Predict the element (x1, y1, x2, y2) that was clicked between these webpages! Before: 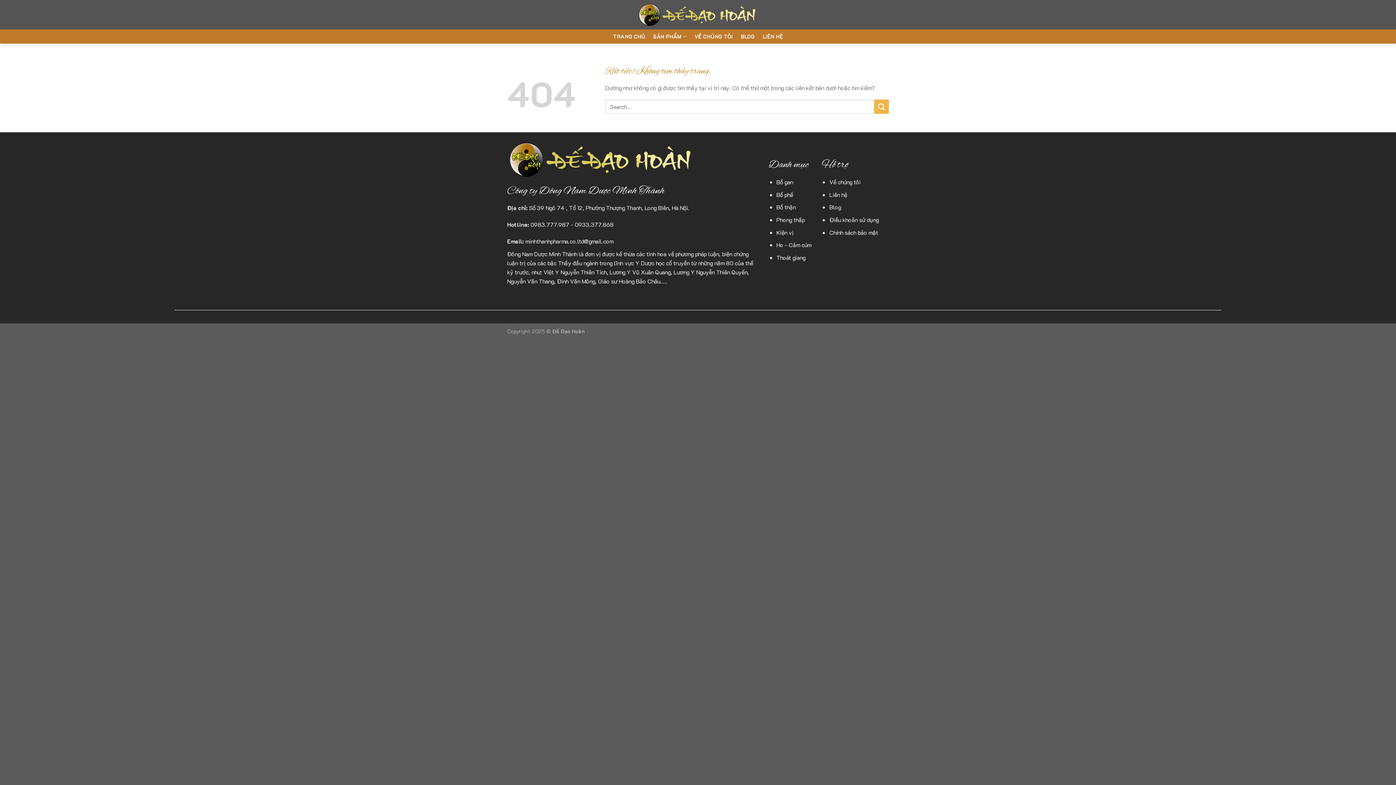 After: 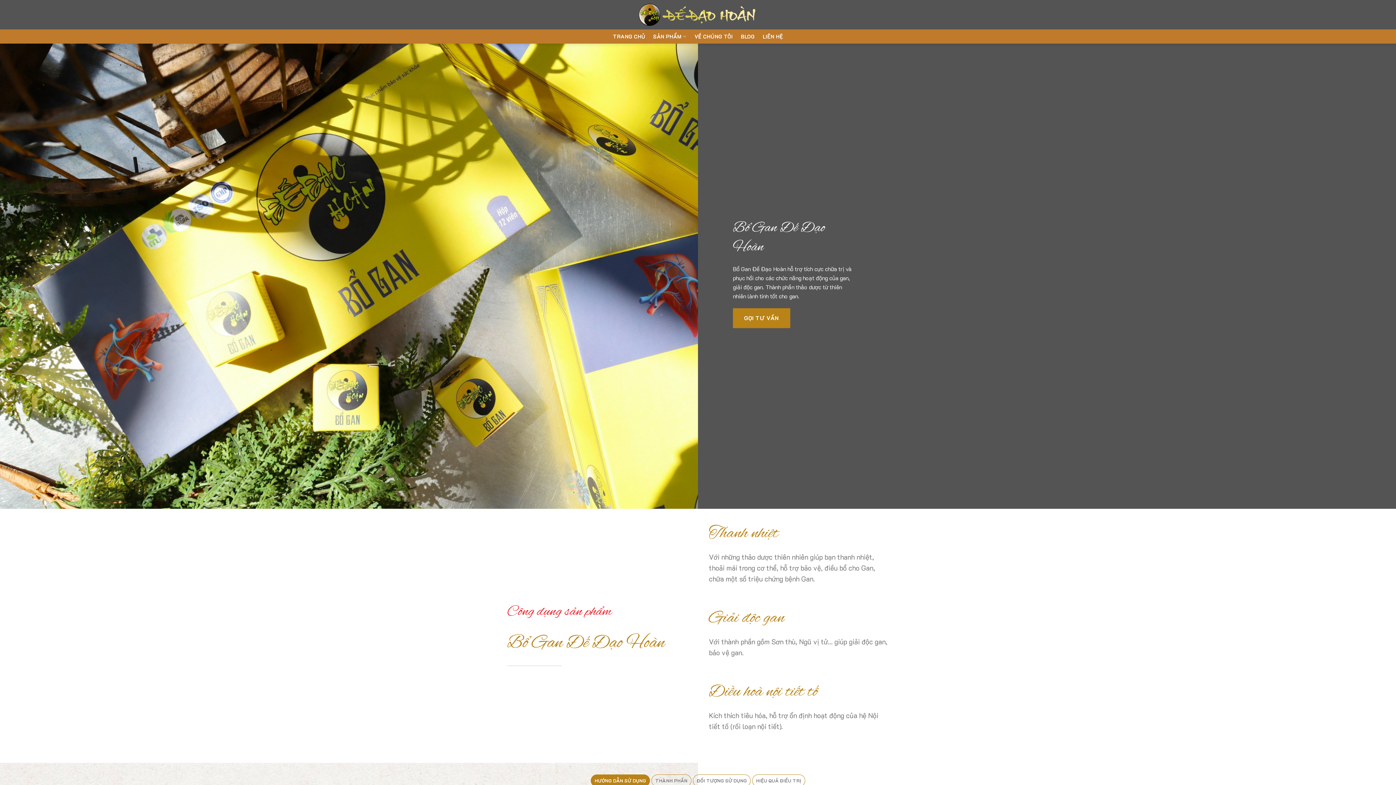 Action: label: Bổ gan bbox: (776, 178, 793, 185)